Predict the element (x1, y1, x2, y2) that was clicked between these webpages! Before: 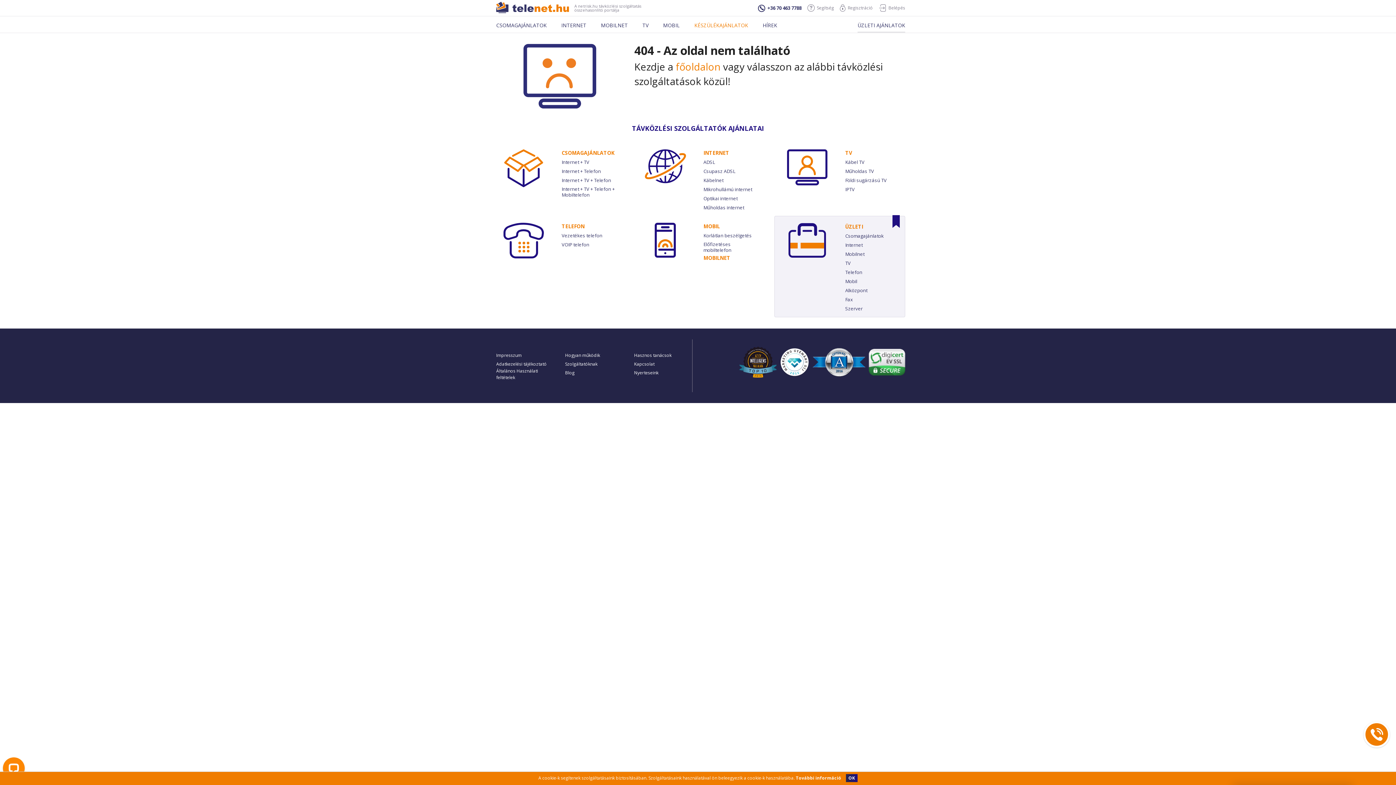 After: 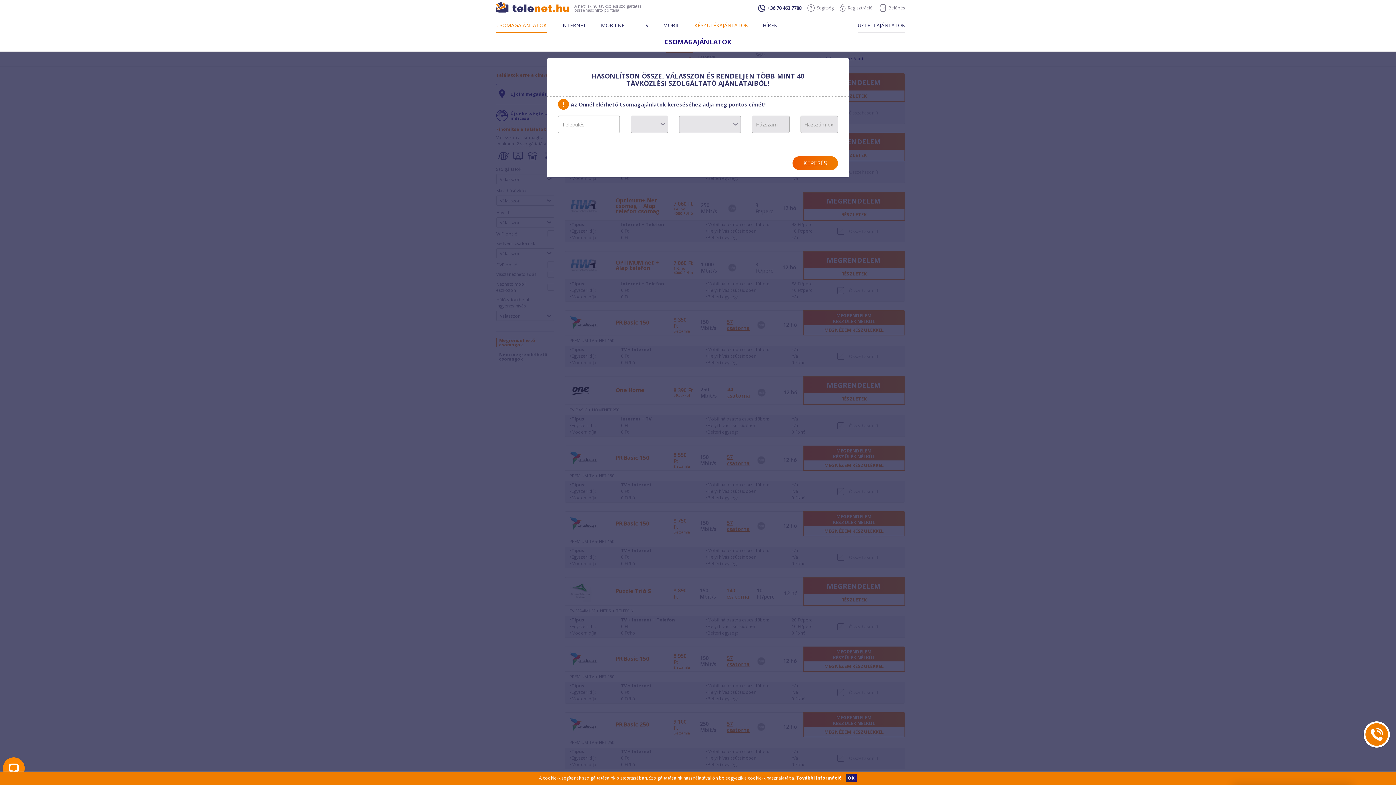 Action: bbox: (561, 184, 616, 199) label: Internet + TV + Telefon + Mobiltelefon